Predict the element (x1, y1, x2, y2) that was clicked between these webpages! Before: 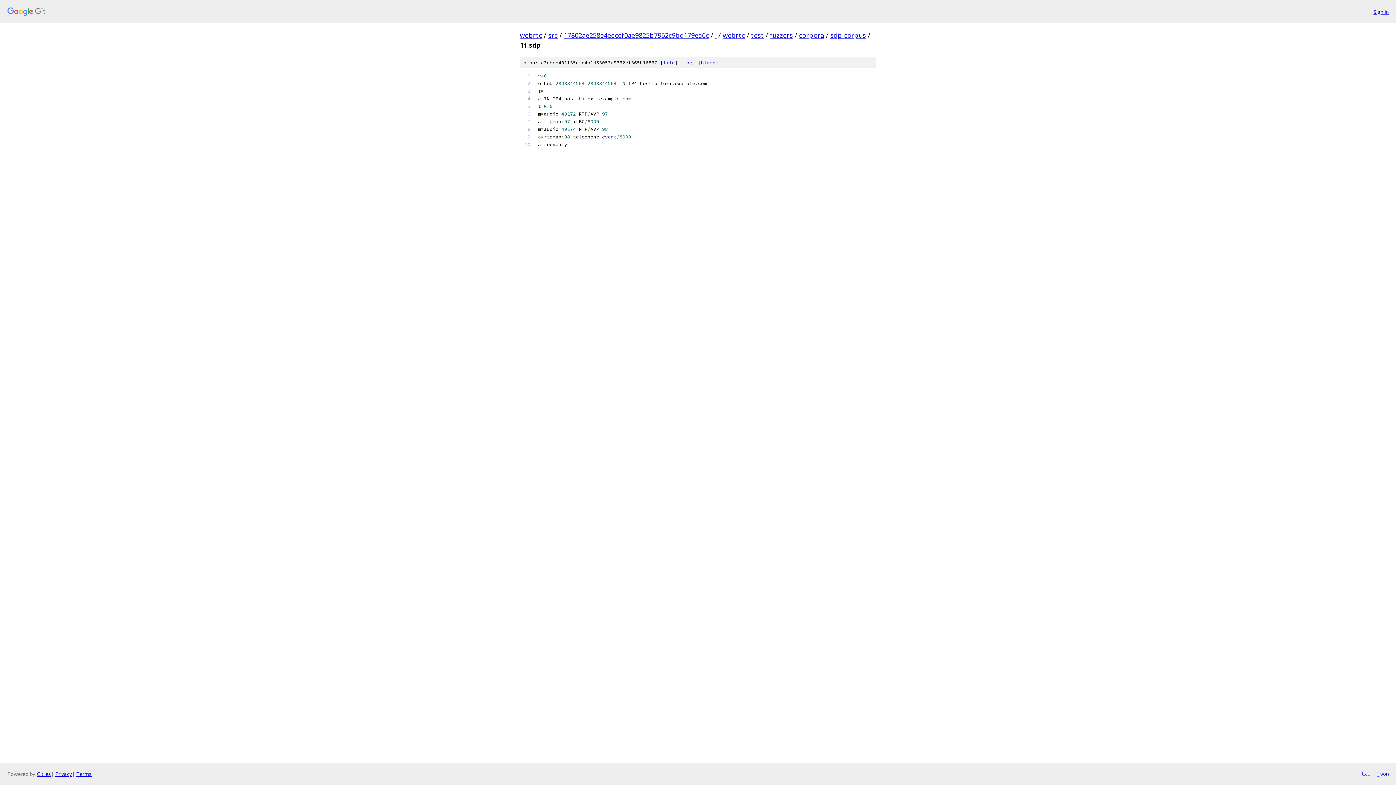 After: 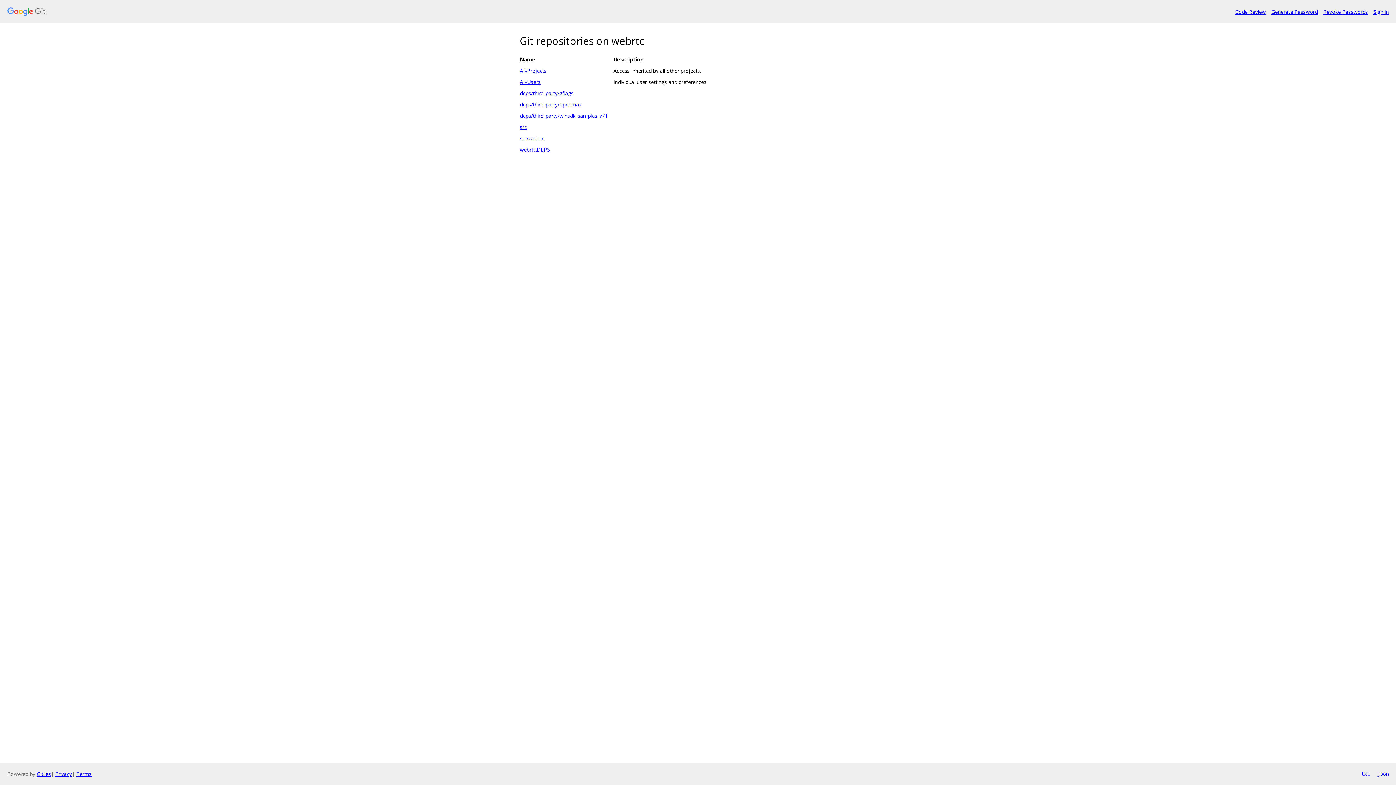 Action: bbox: (7, 7, 1368, 16)